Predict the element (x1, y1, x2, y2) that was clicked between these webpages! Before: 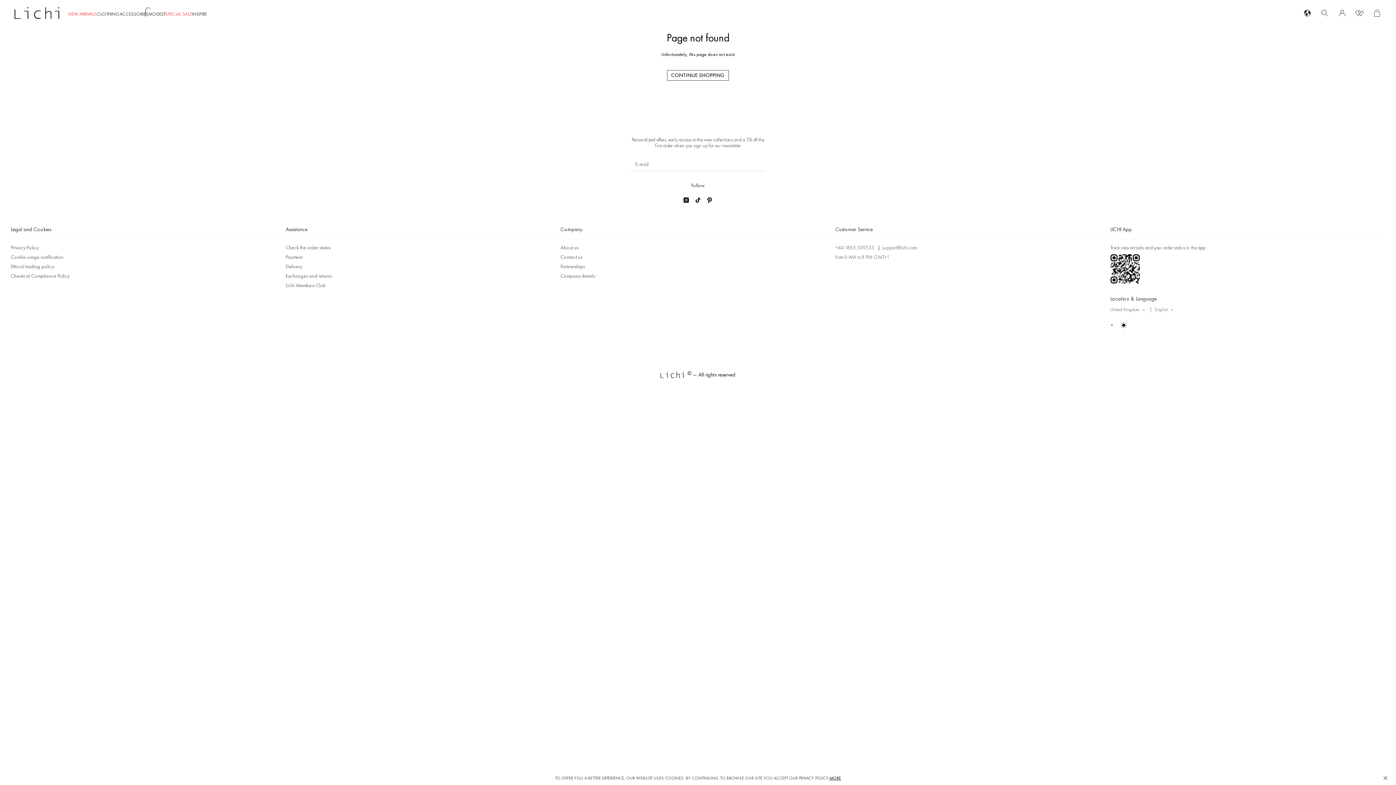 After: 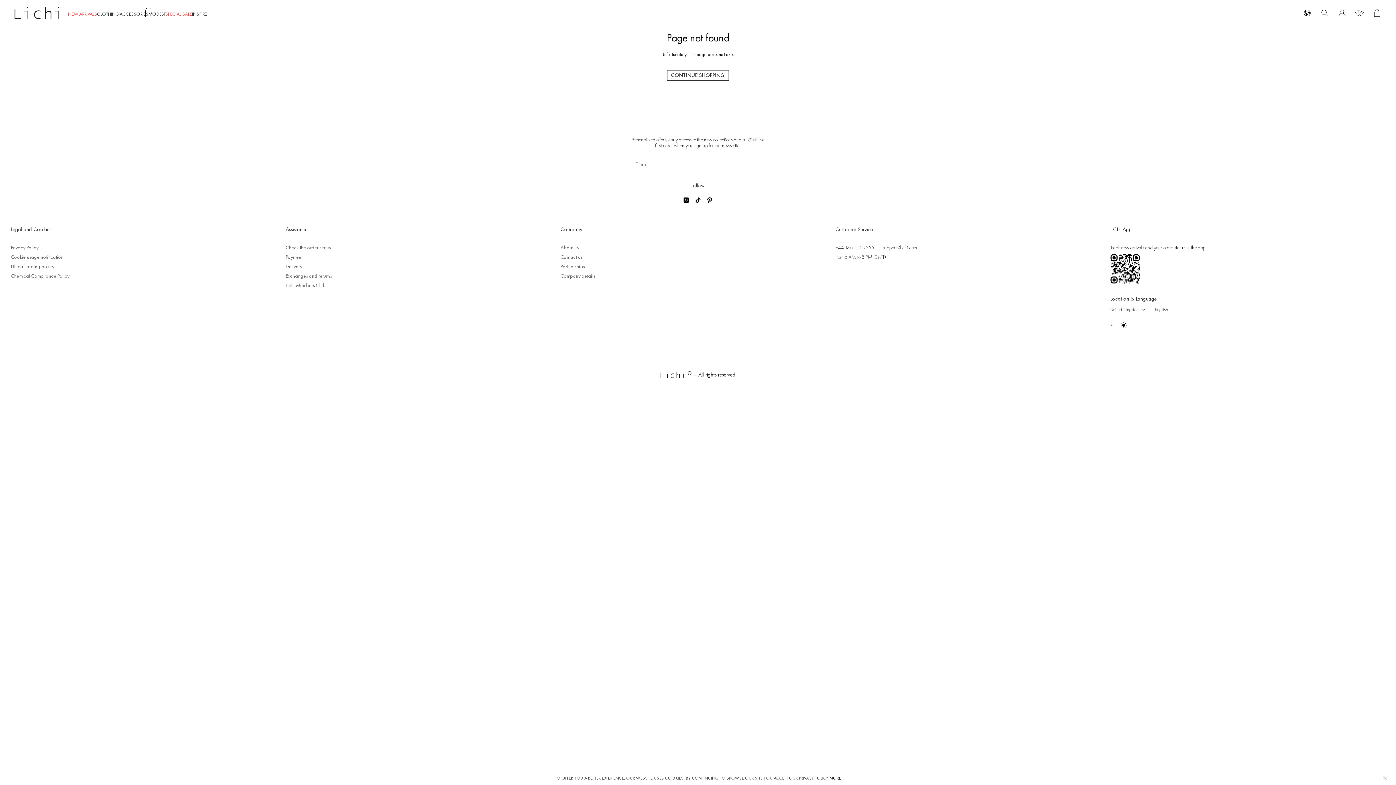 Action: bbox: (680, 200, 692, 208)